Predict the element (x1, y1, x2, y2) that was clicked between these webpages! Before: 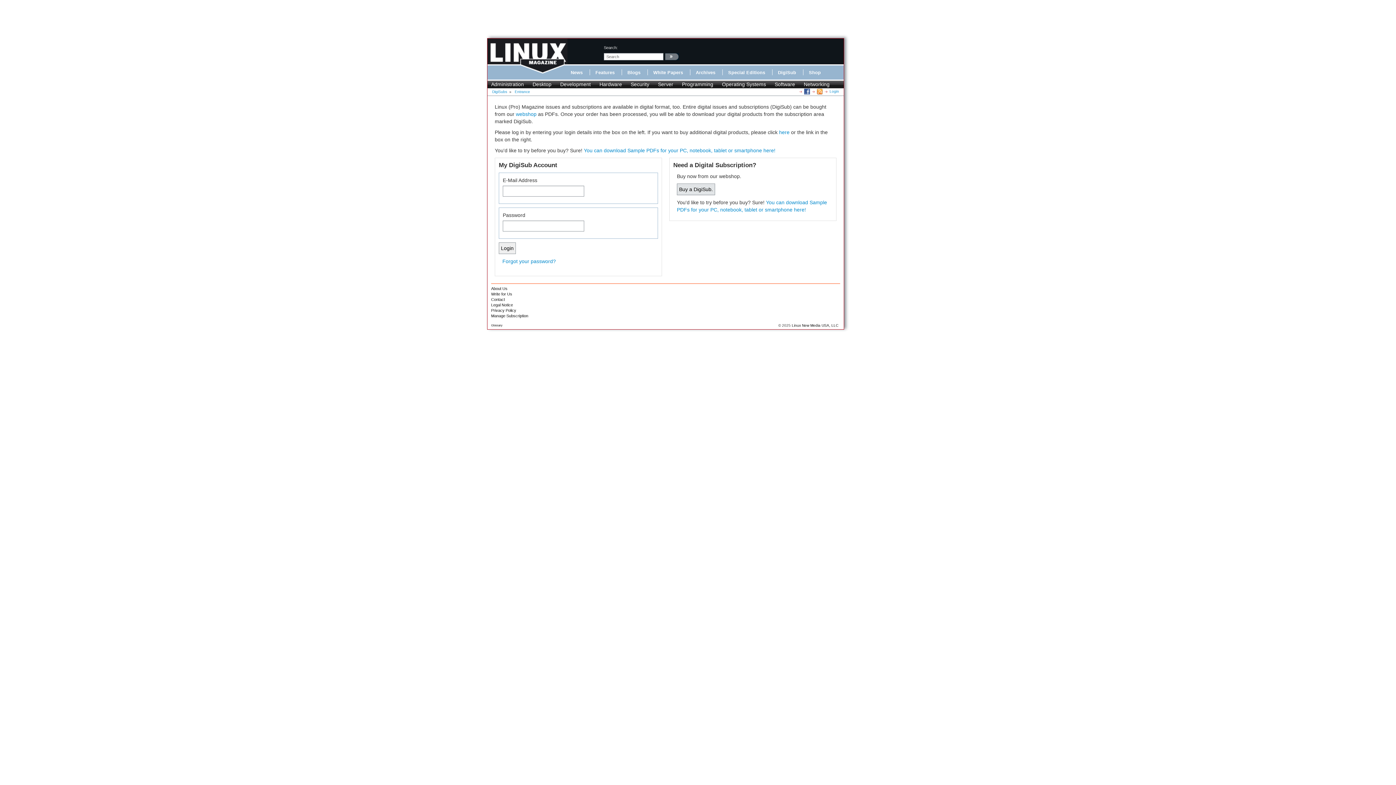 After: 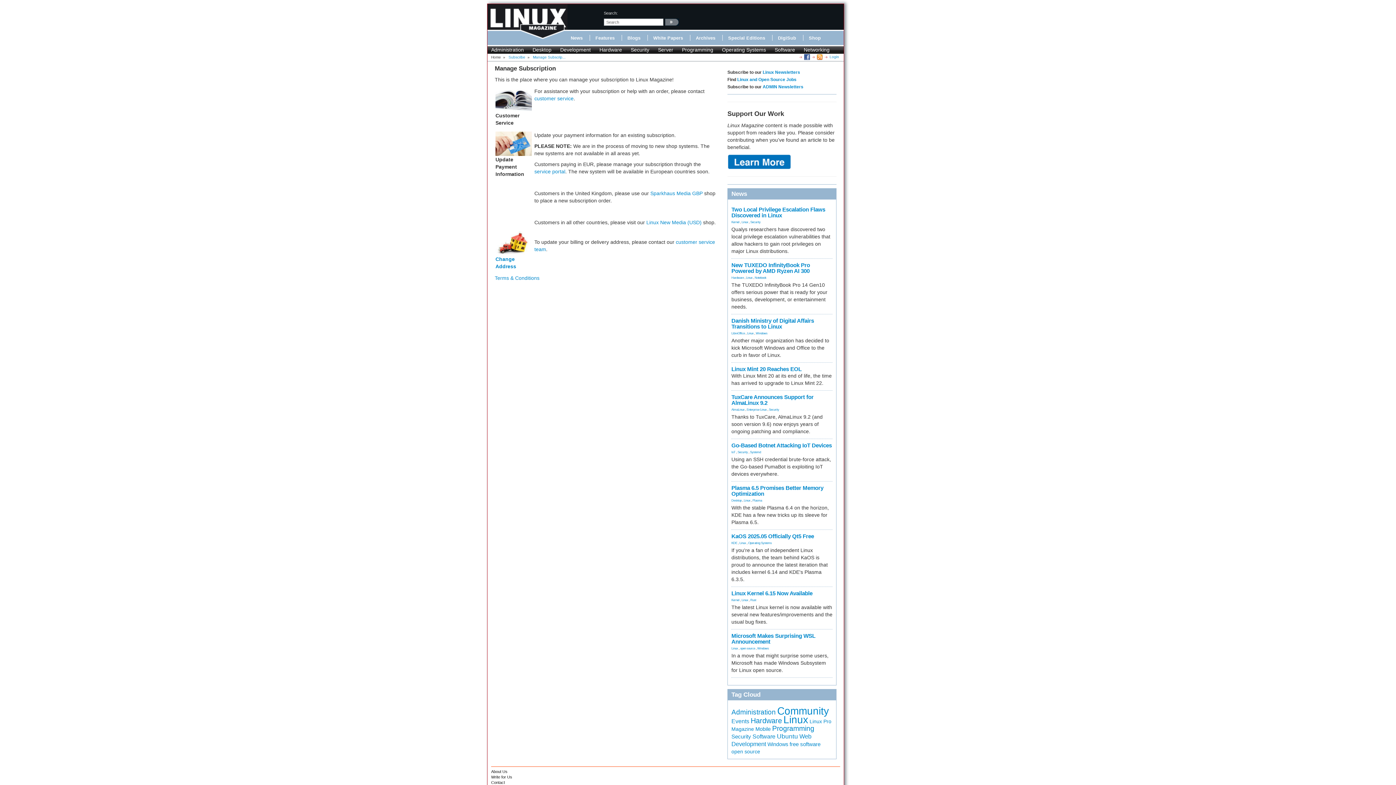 Action: bbox: (491, 313, 528, 318) label: Manage Subscription